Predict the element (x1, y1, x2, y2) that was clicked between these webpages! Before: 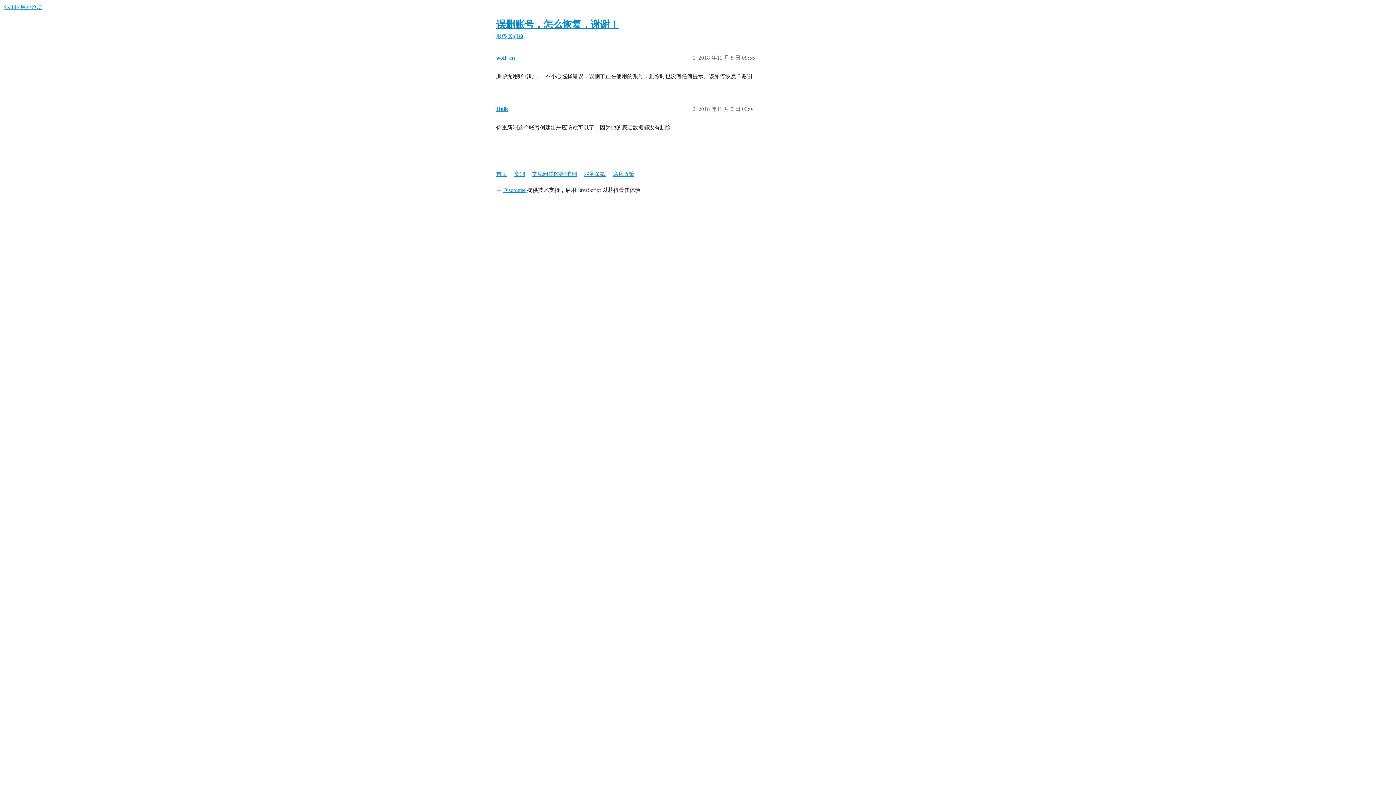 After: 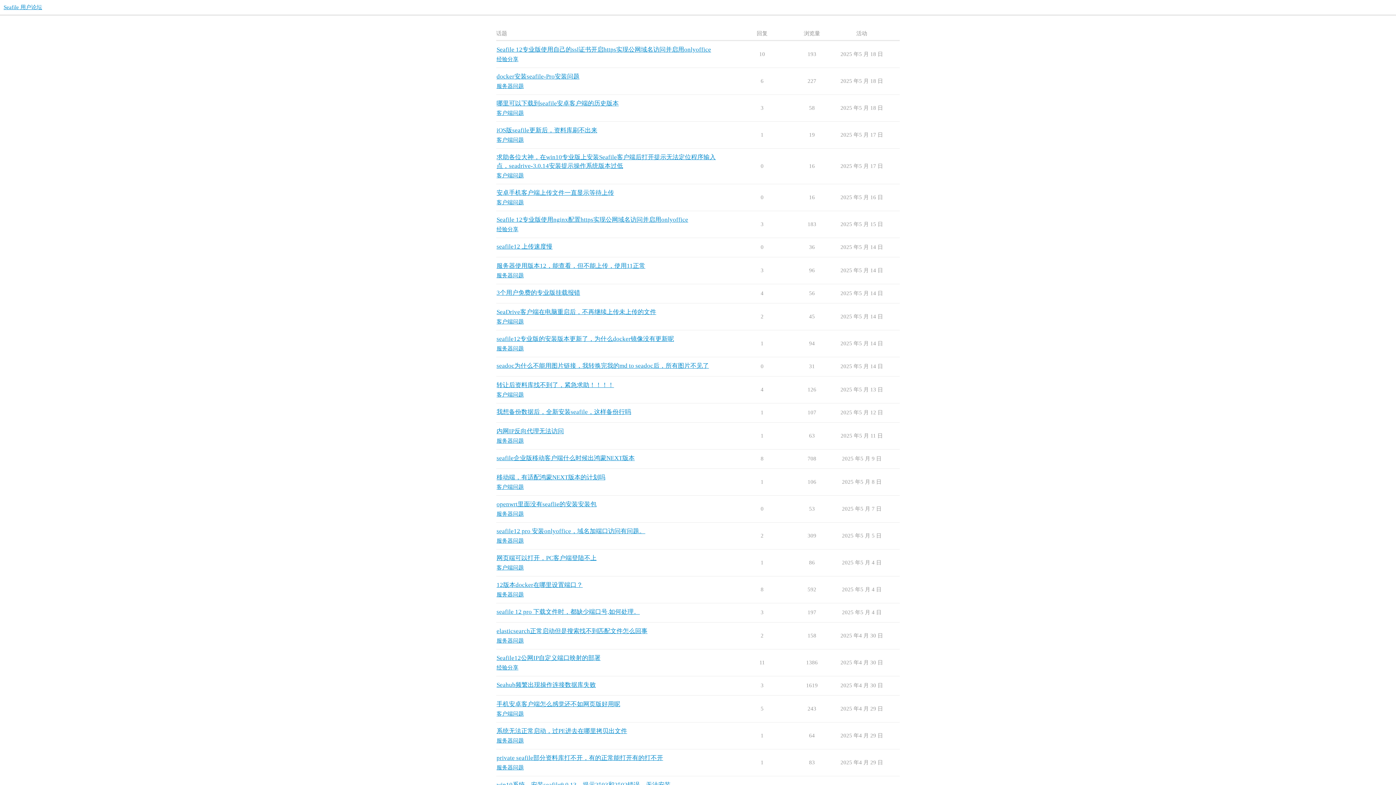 Action: bbox: (496, 167, 512, 180) label: 首页